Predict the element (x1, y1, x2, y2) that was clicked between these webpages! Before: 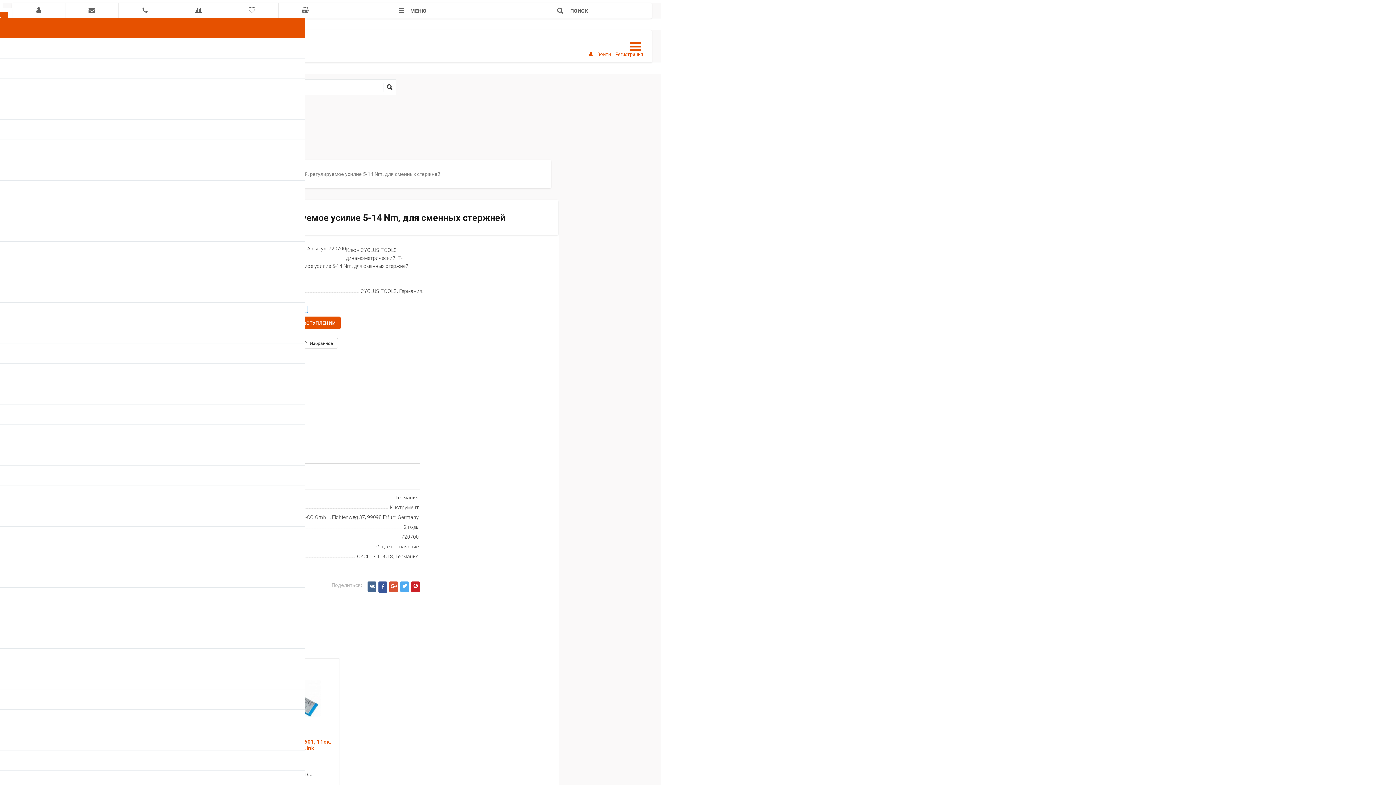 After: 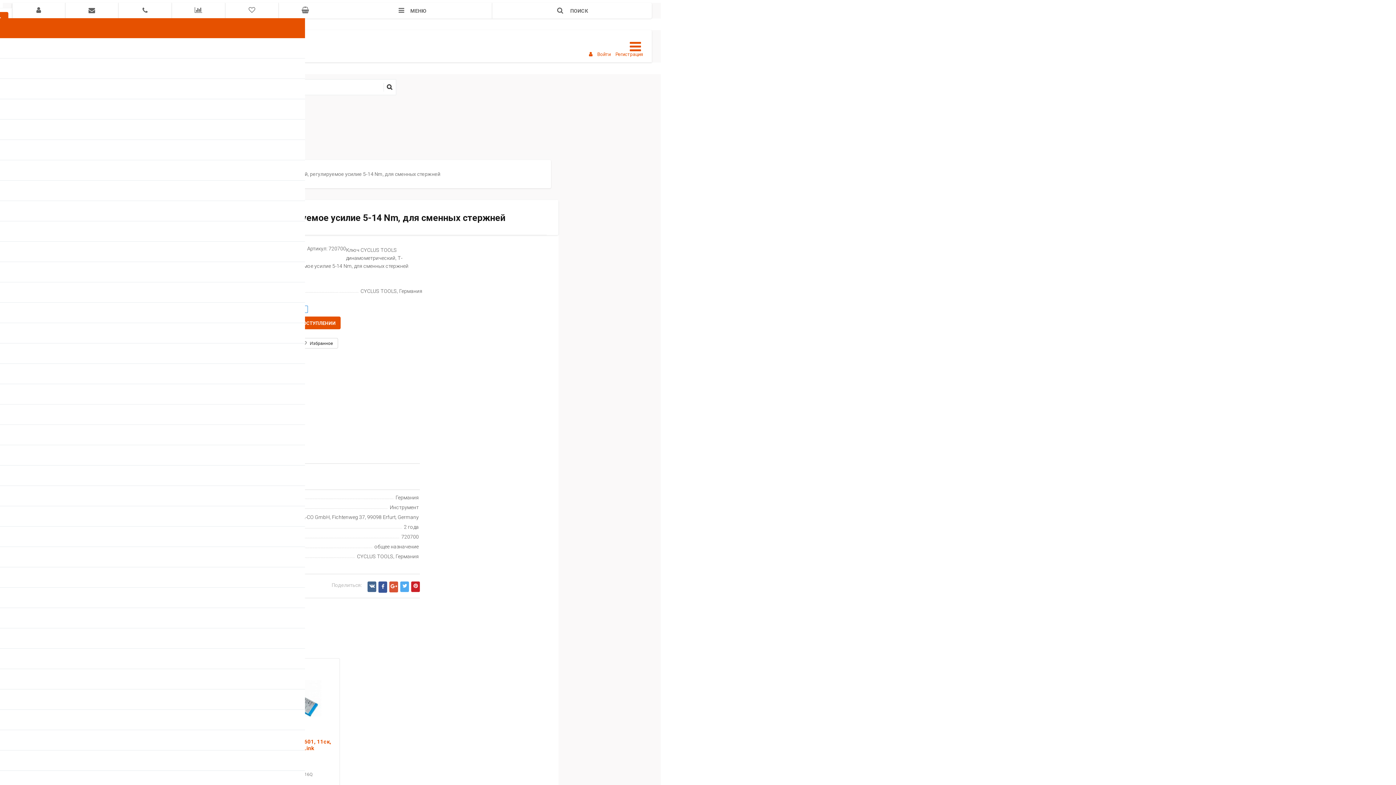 Action: bbox: (411, 581, 420, 592)